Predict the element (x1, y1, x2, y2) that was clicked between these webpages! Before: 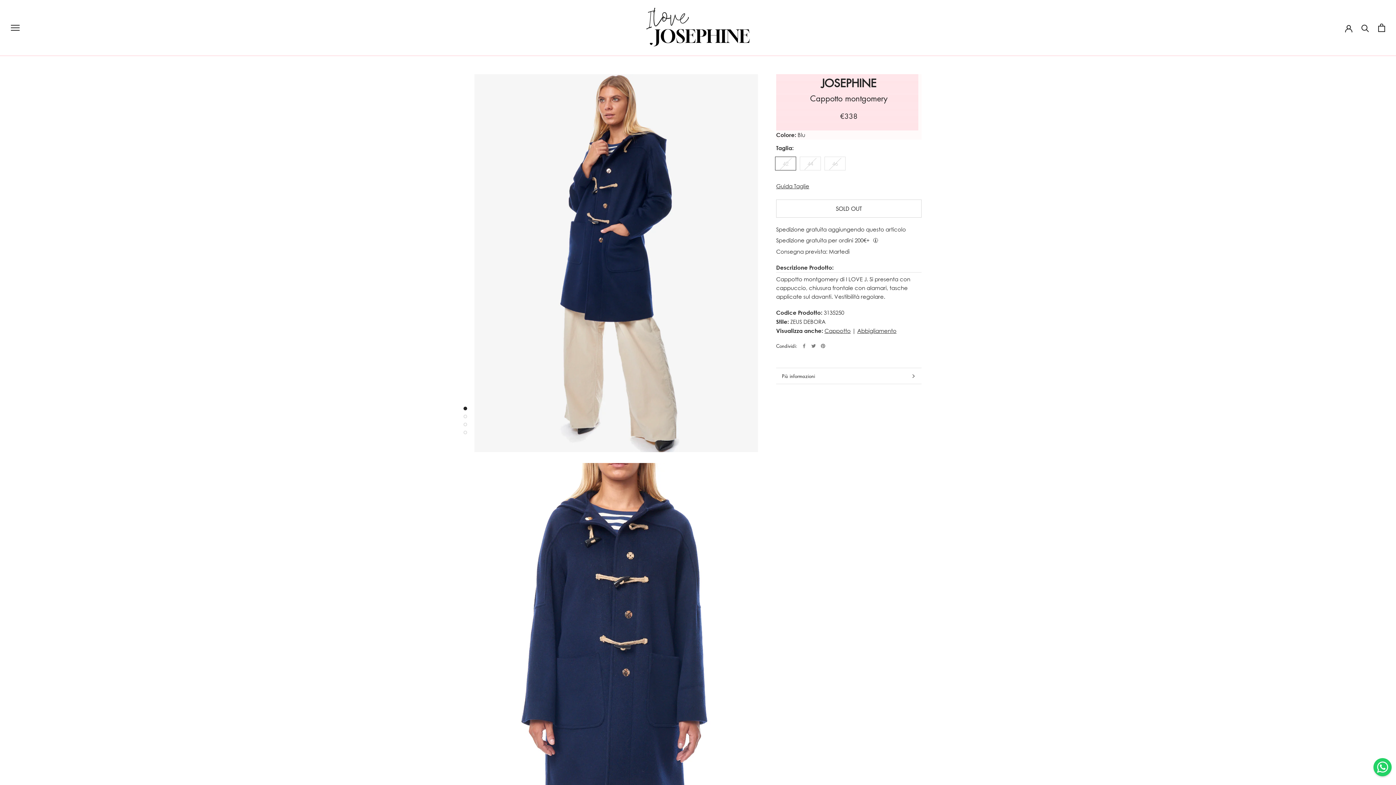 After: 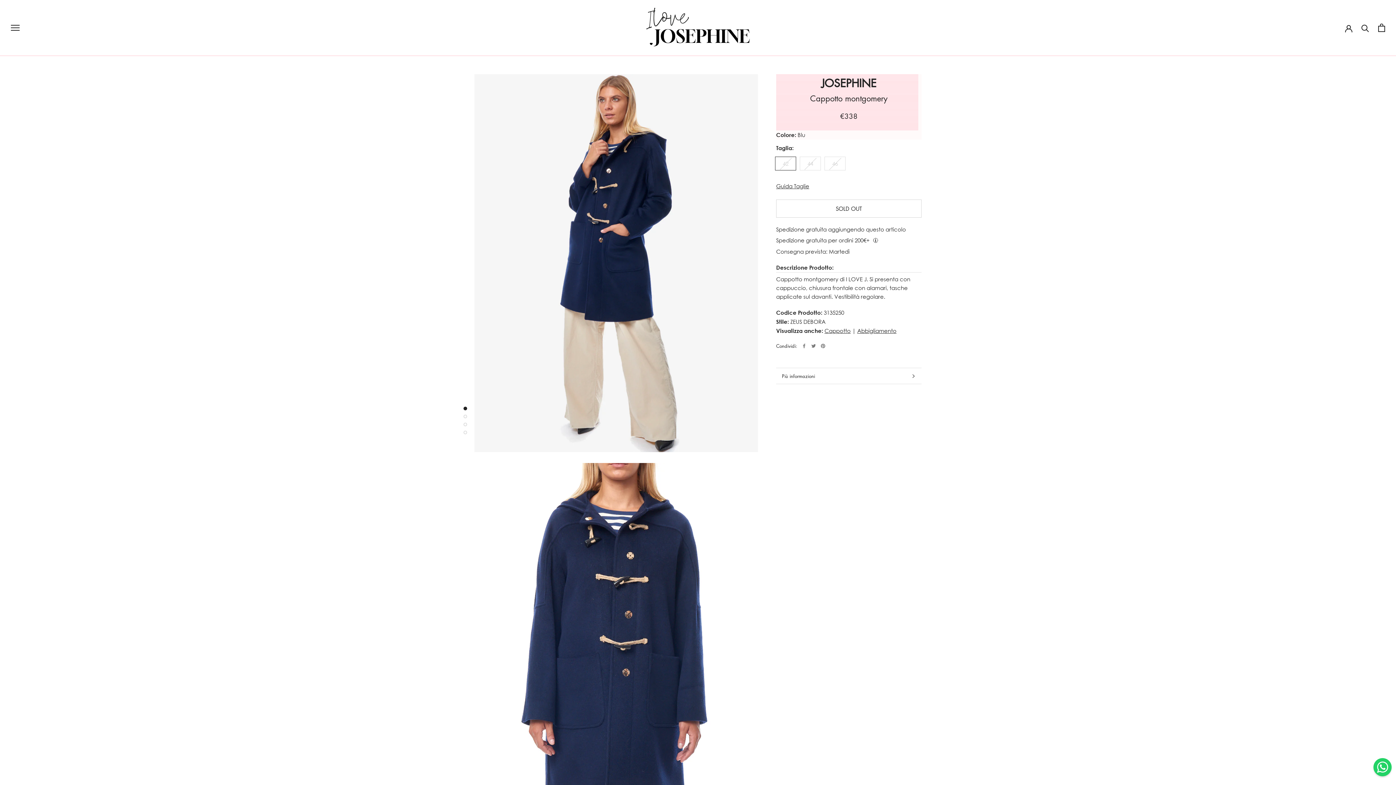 Action: bbox: (871, 237, 878, 243) label: 🛈